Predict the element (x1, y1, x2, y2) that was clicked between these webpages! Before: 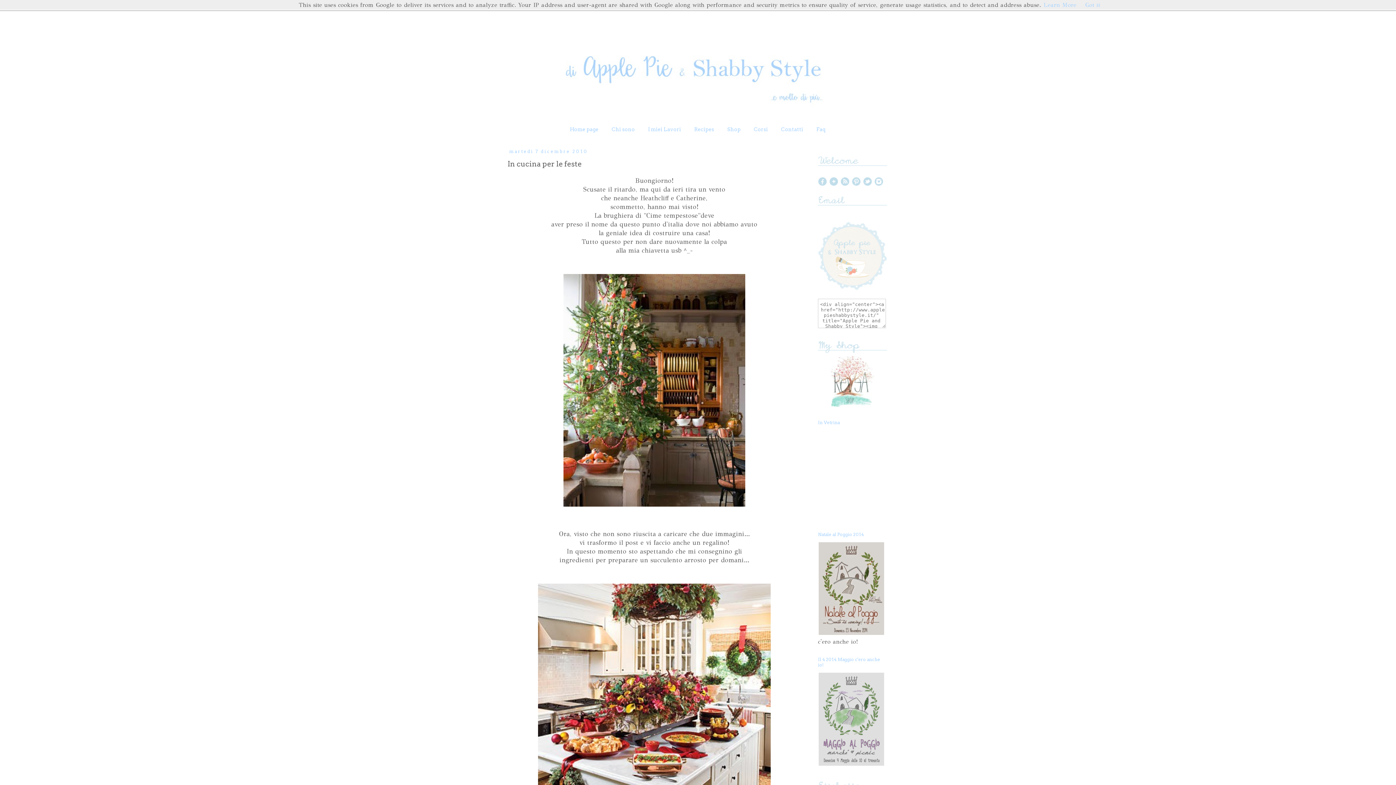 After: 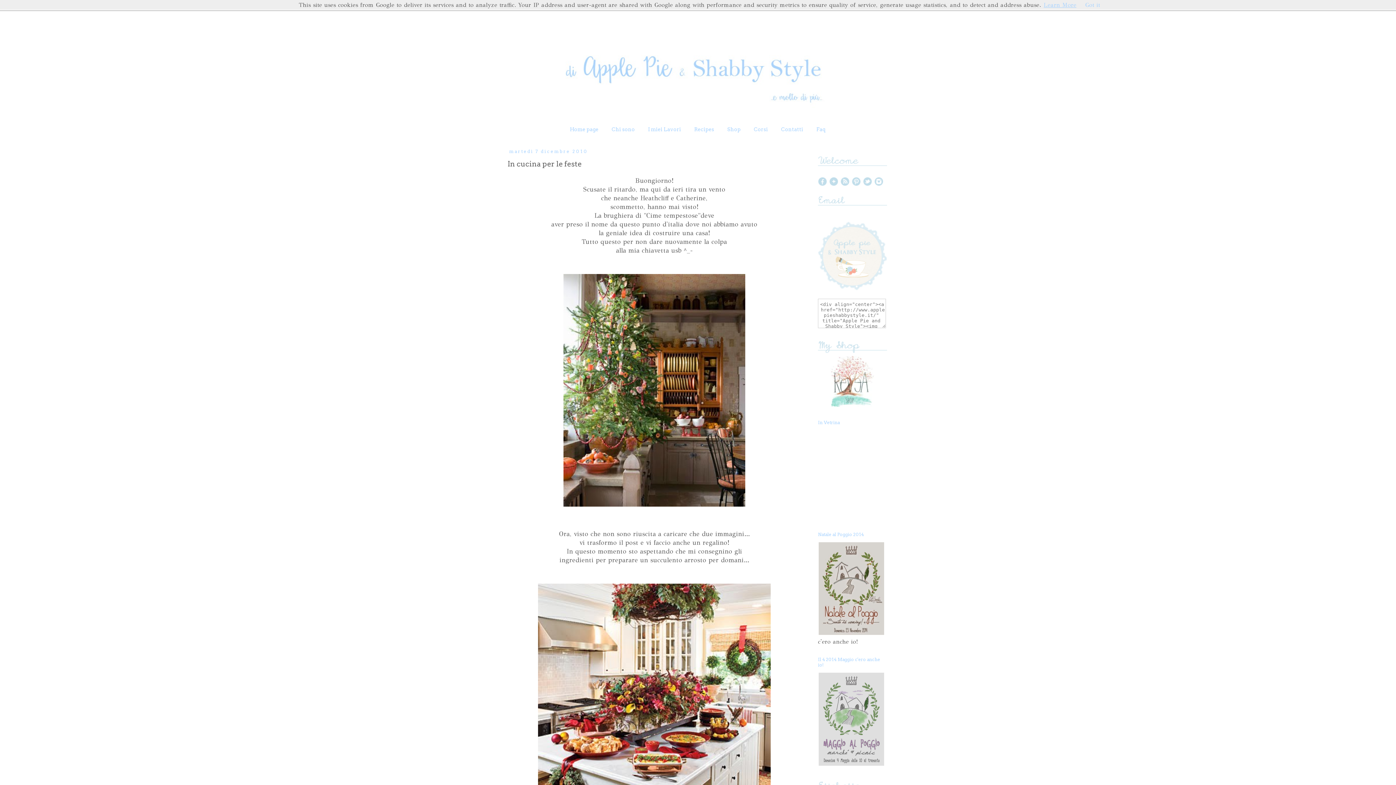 Action: label: Learn More bbox: (1044, 1, 1076, 8)